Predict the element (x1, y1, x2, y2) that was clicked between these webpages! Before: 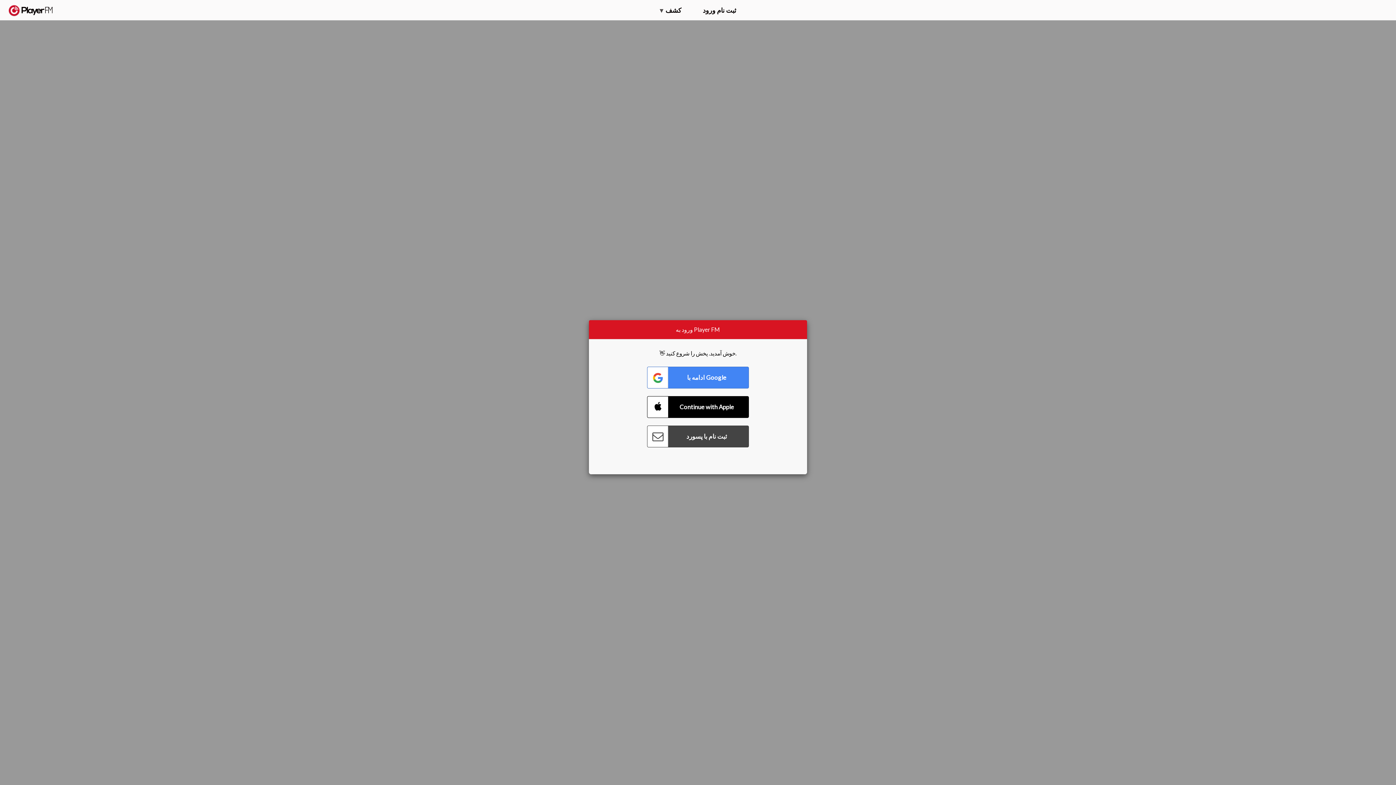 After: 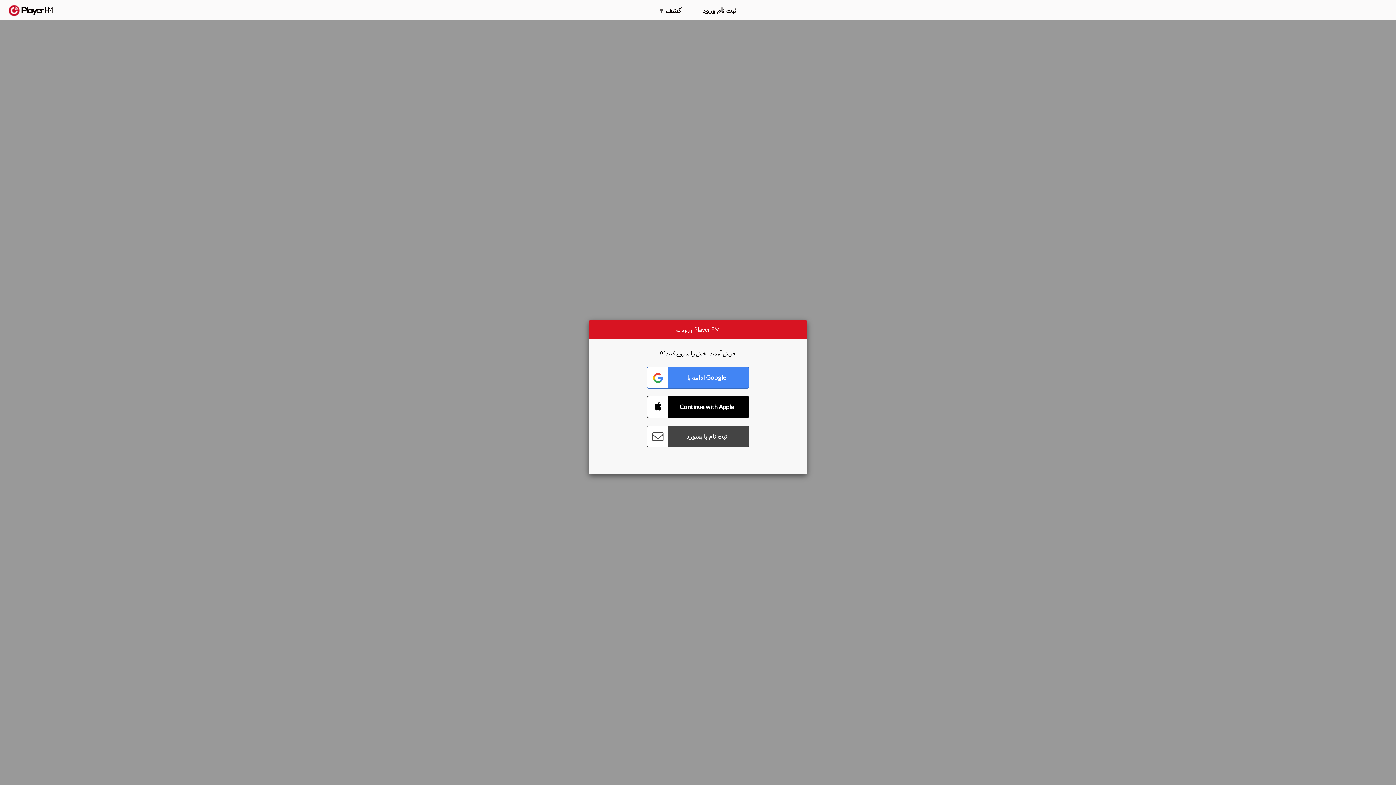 Action: label: Menu launcher bbox: (1375, 5, 1382, 13)